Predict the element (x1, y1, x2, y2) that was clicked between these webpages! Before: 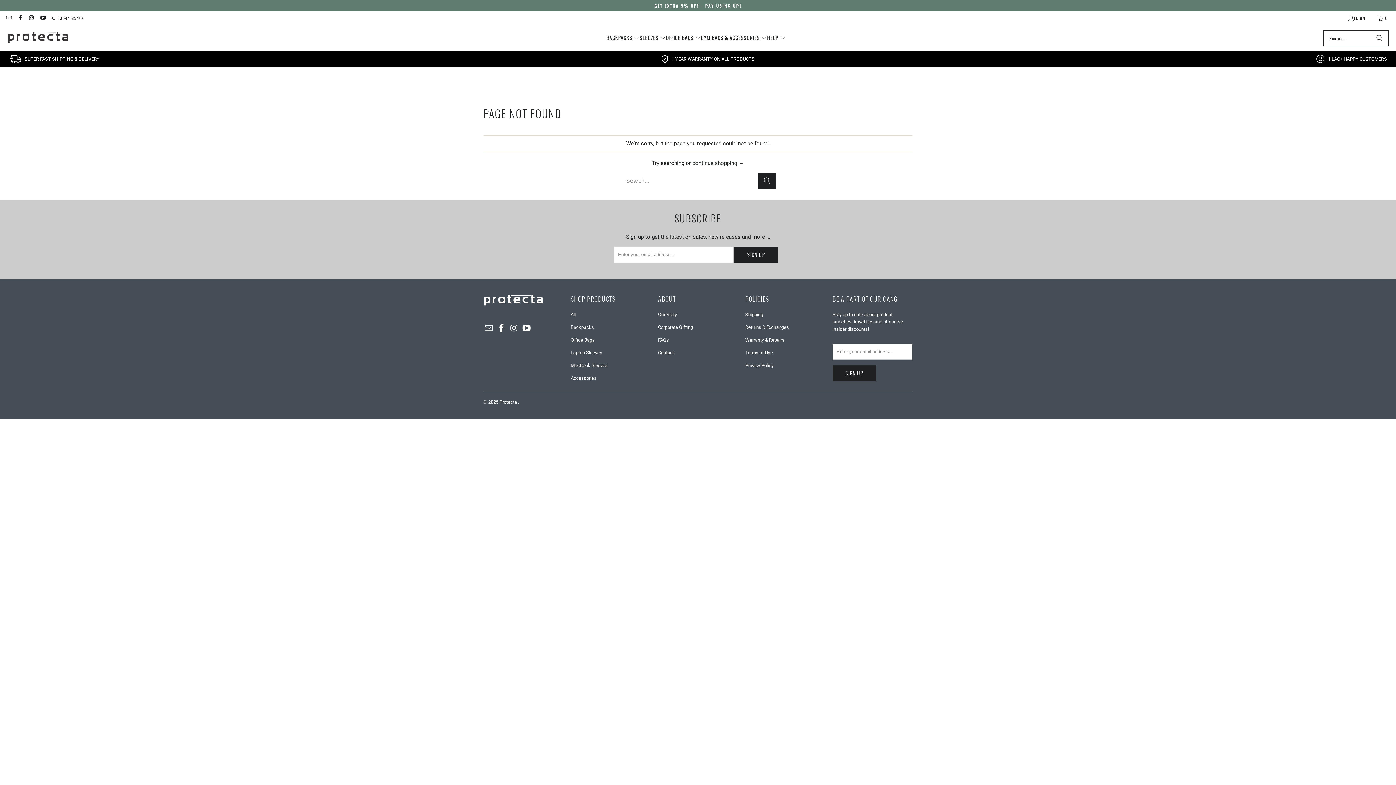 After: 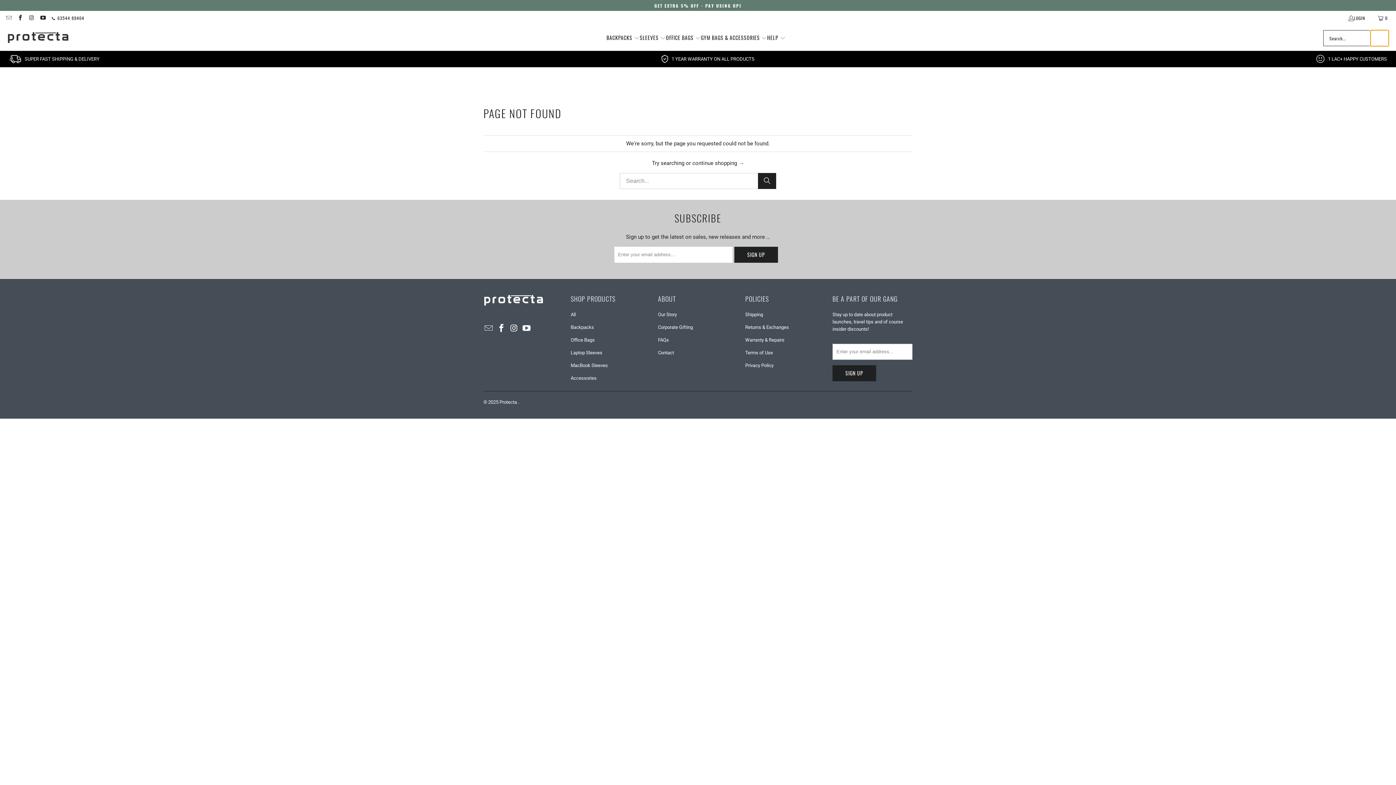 Action: bbox: (1370, 30, 1389, 46) label: Search